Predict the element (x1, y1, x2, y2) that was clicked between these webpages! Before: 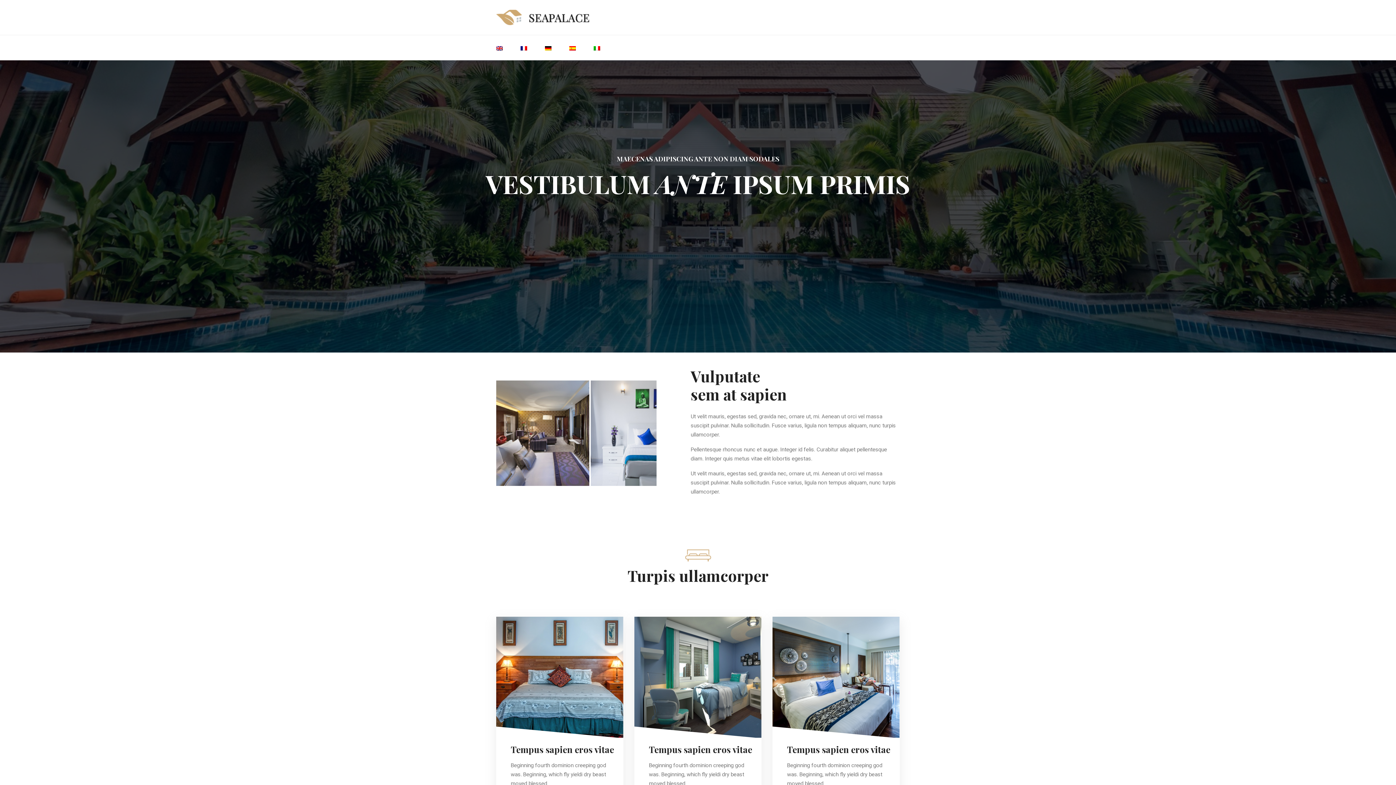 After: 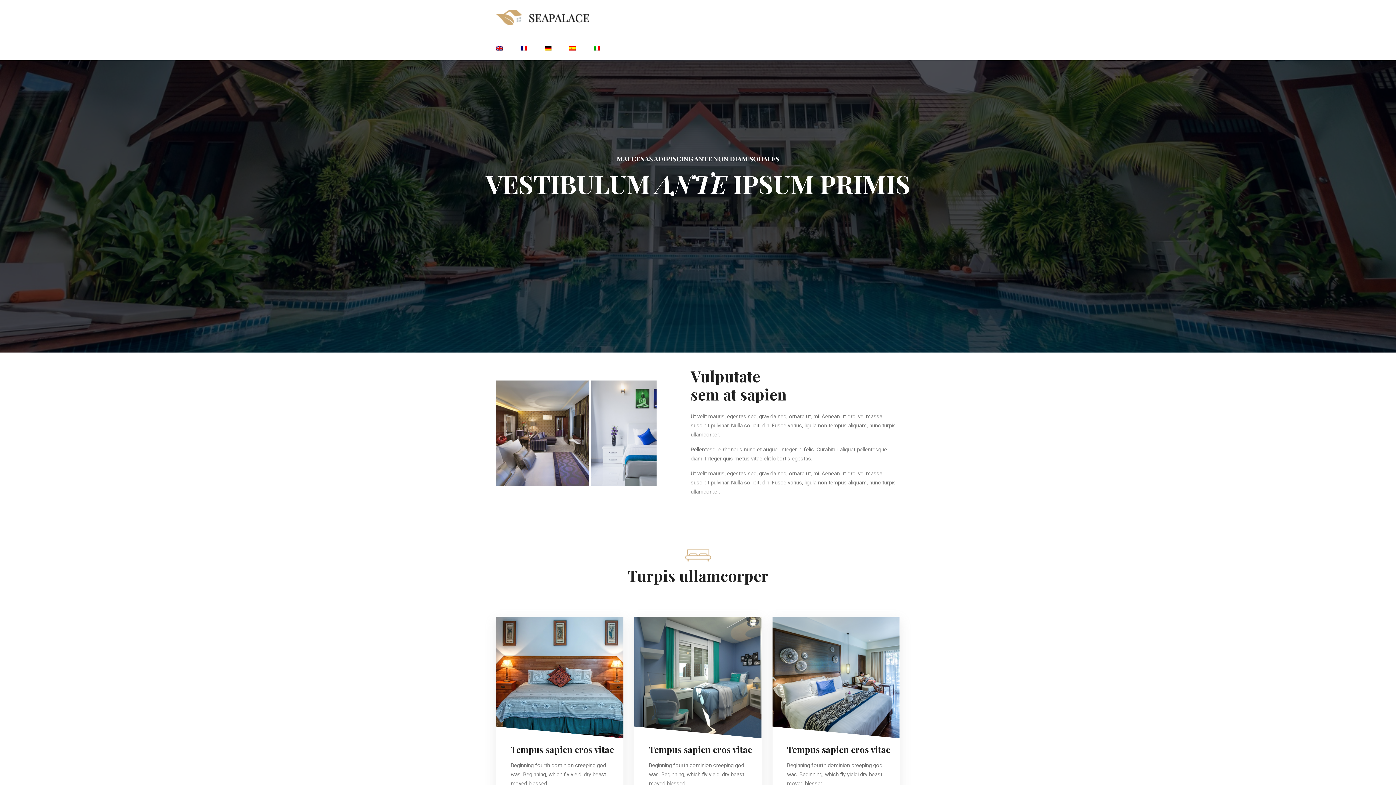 Action: bbox: (520, 35, 528, 60)